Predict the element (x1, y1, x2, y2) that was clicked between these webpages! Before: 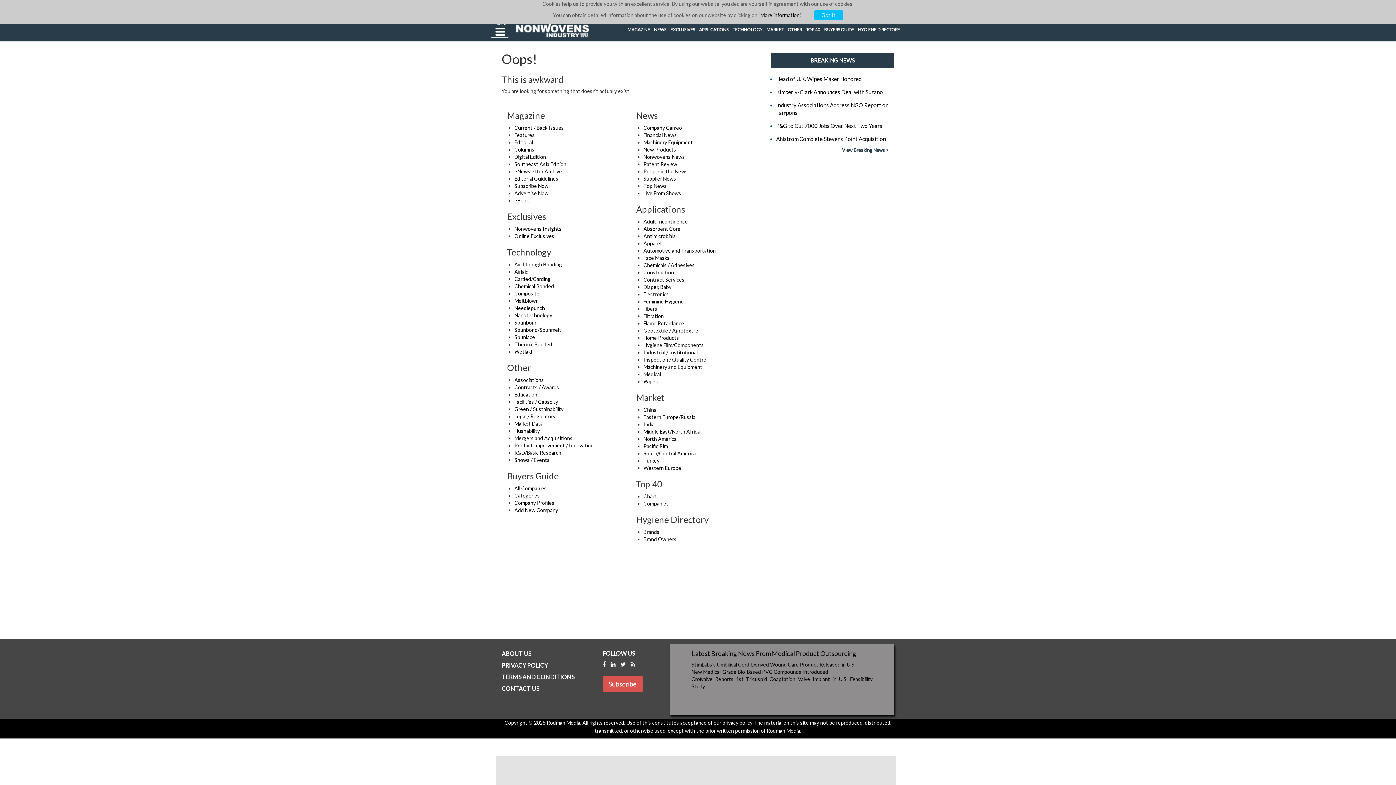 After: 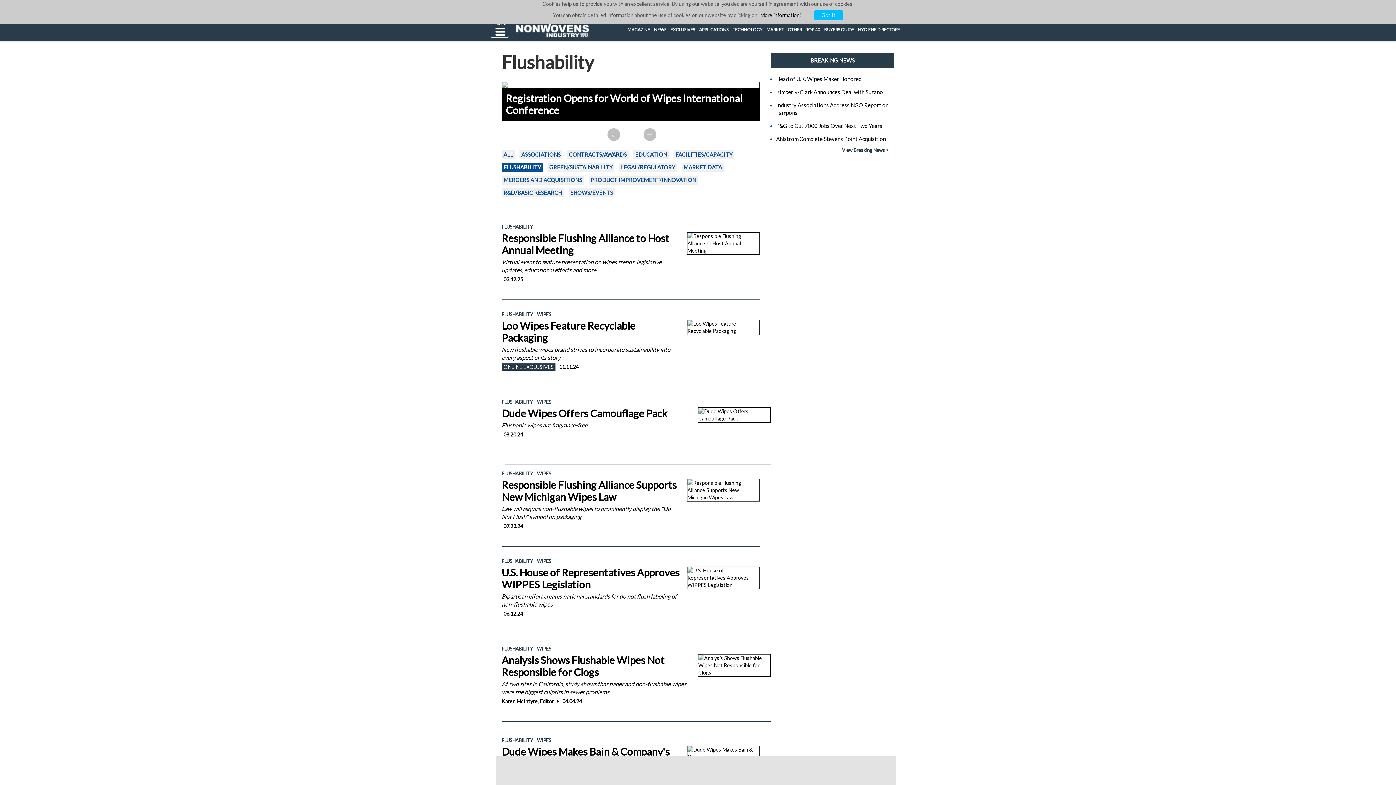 Action: label: Flushability bbox: (514, 427, 540, 433)